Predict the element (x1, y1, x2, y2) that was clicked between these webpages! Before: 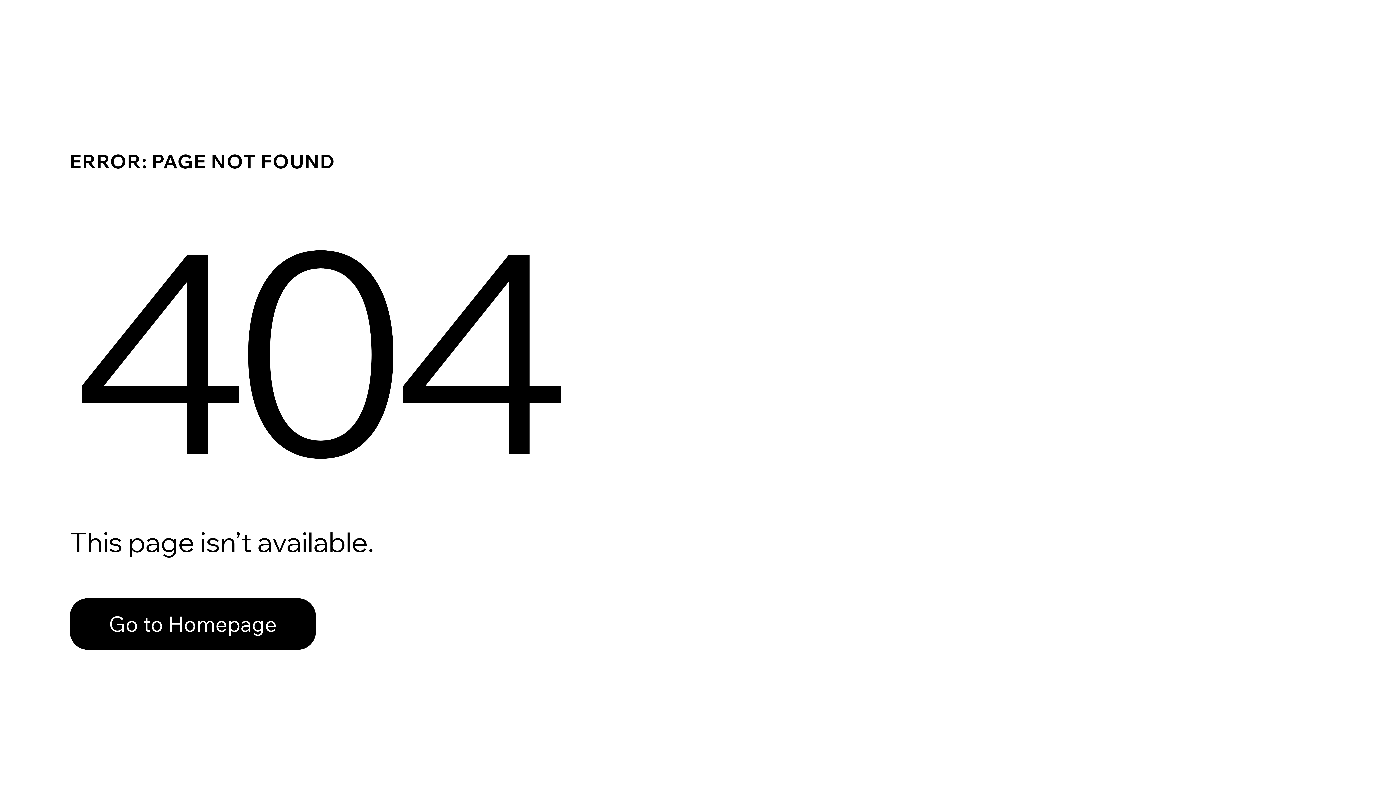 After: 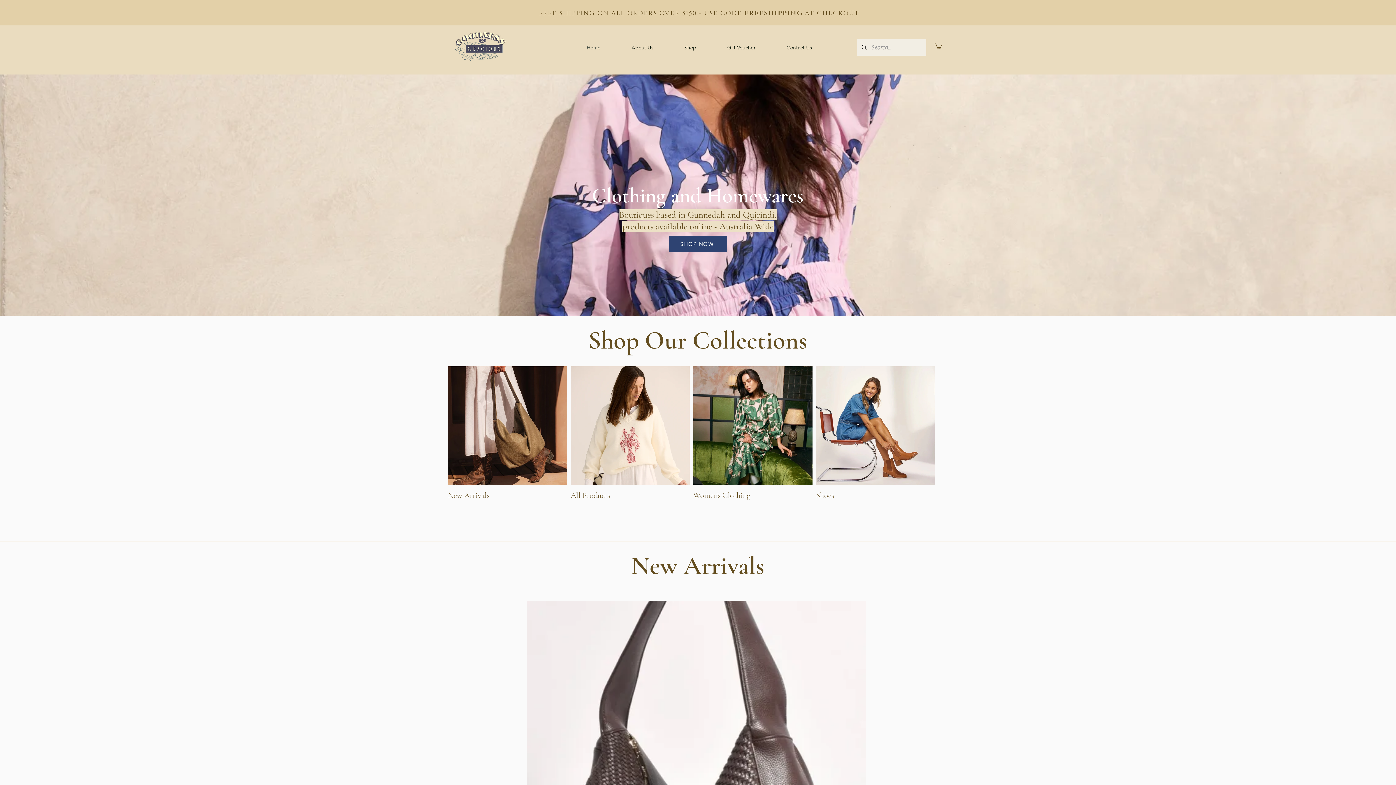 Action: label: Go to Homepage bbox: (69, 598, 316, 650)